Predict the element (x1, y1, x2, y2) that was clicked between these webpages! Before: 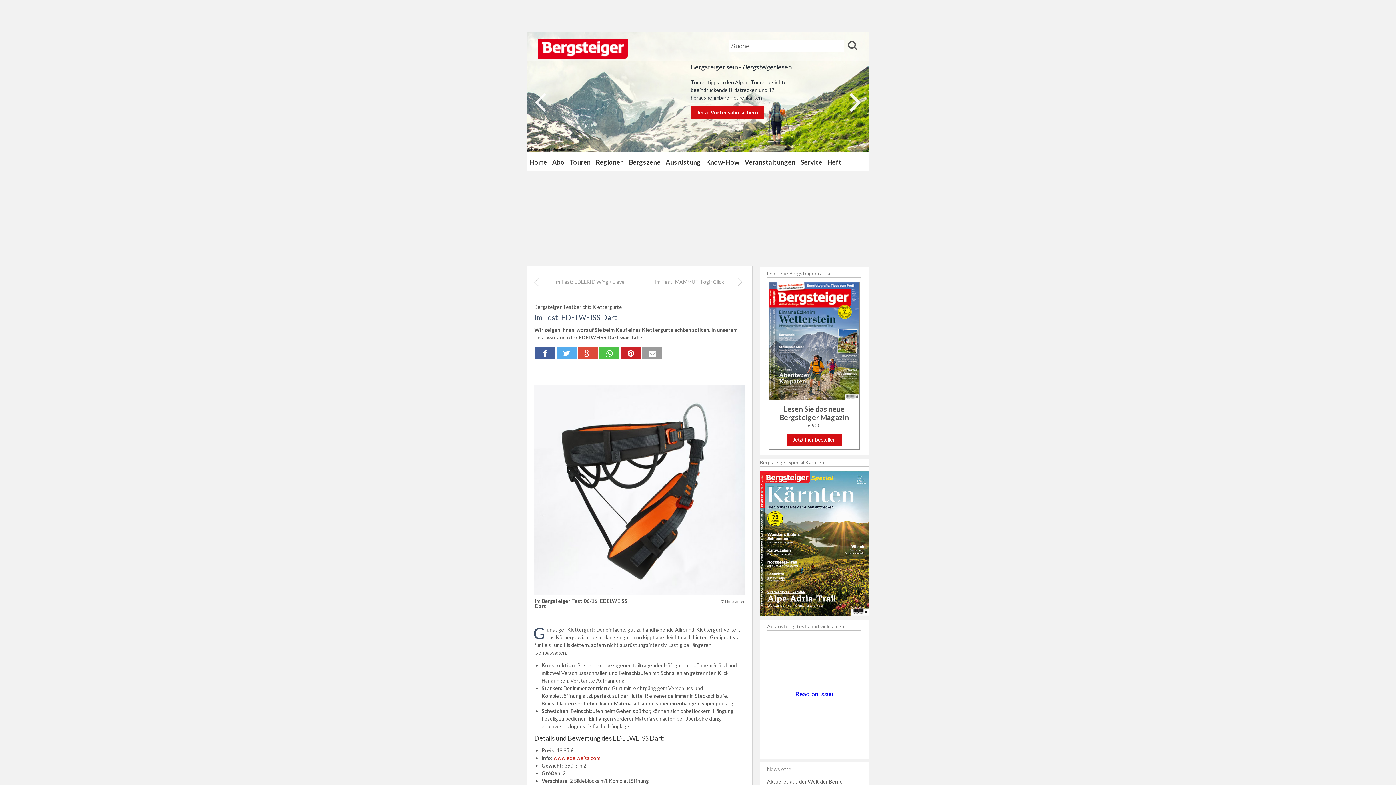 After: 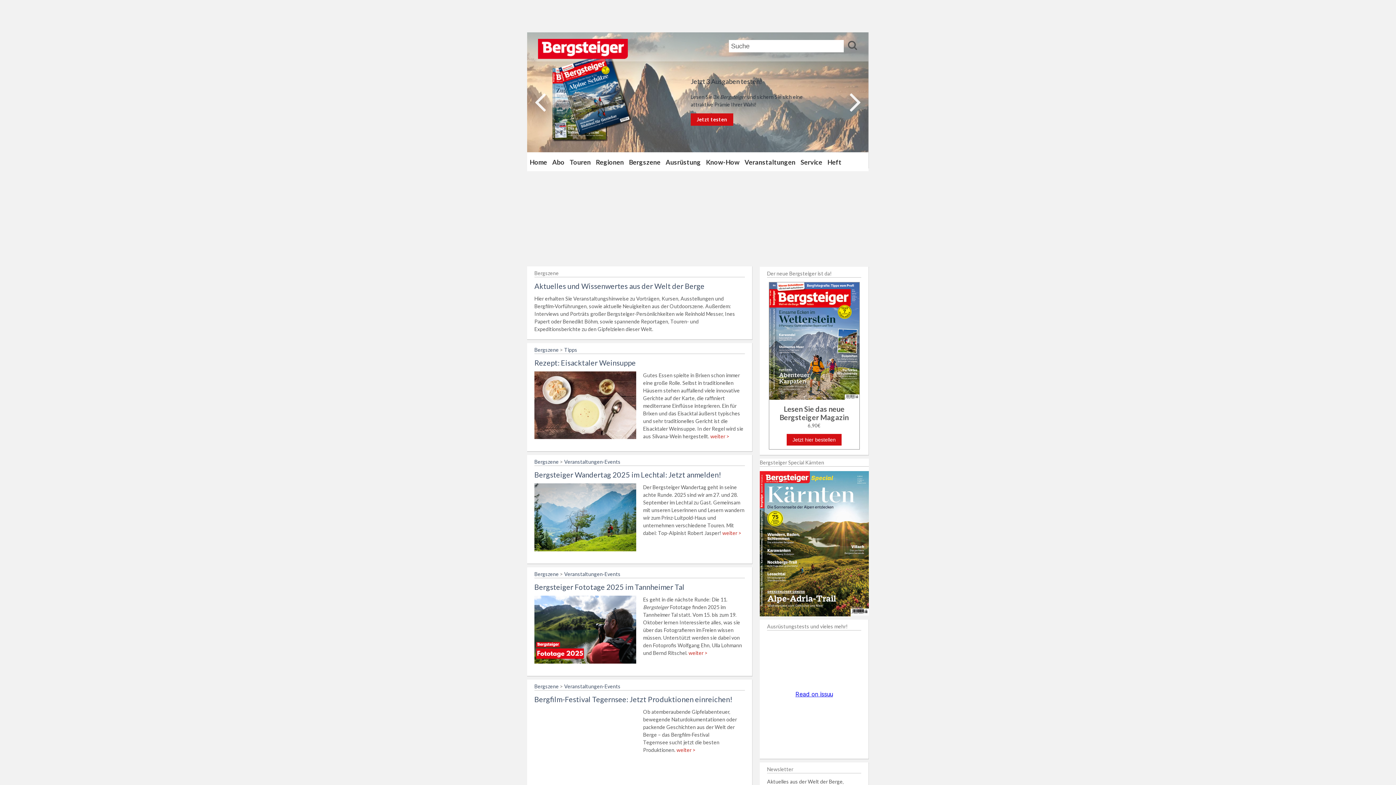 Action: label: Bergszene bbox: (626, 153, 663, 171)